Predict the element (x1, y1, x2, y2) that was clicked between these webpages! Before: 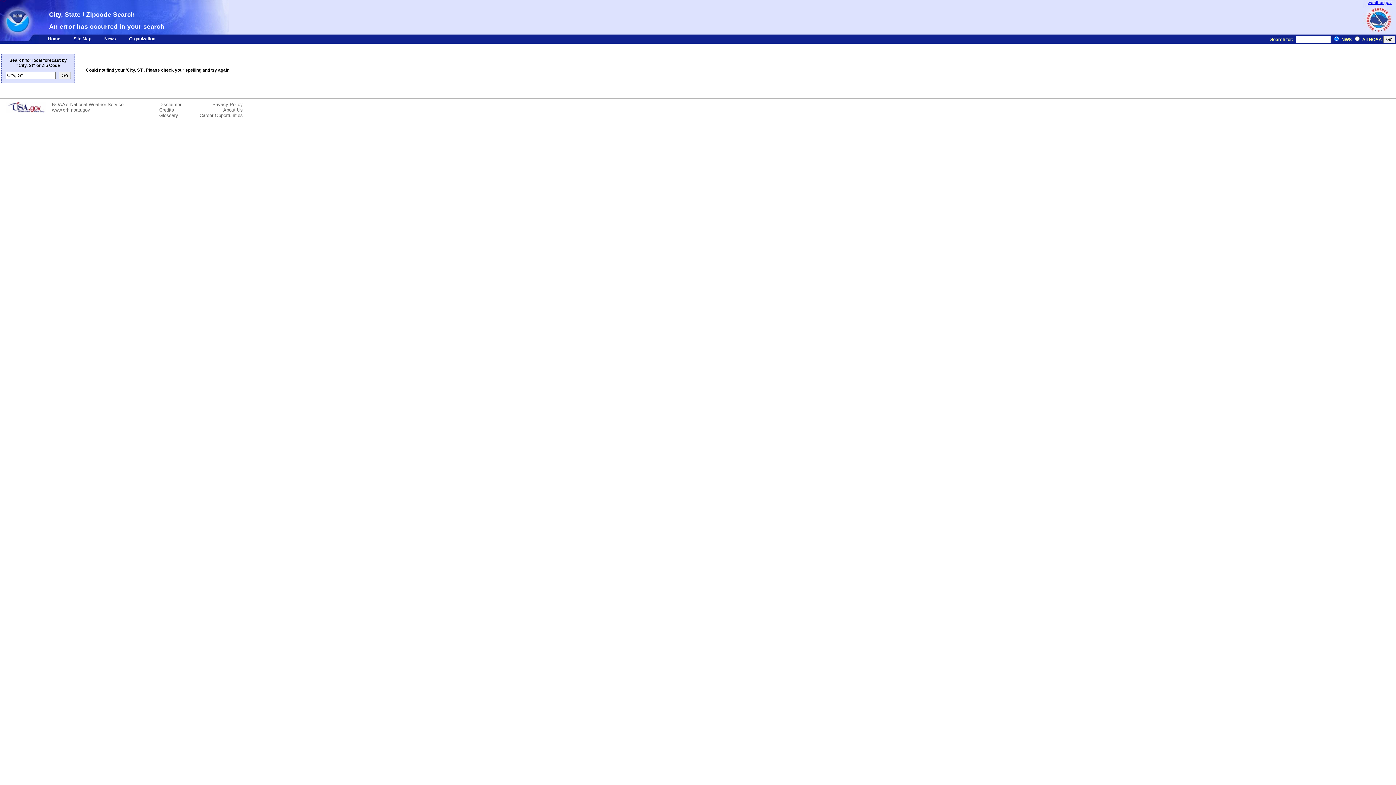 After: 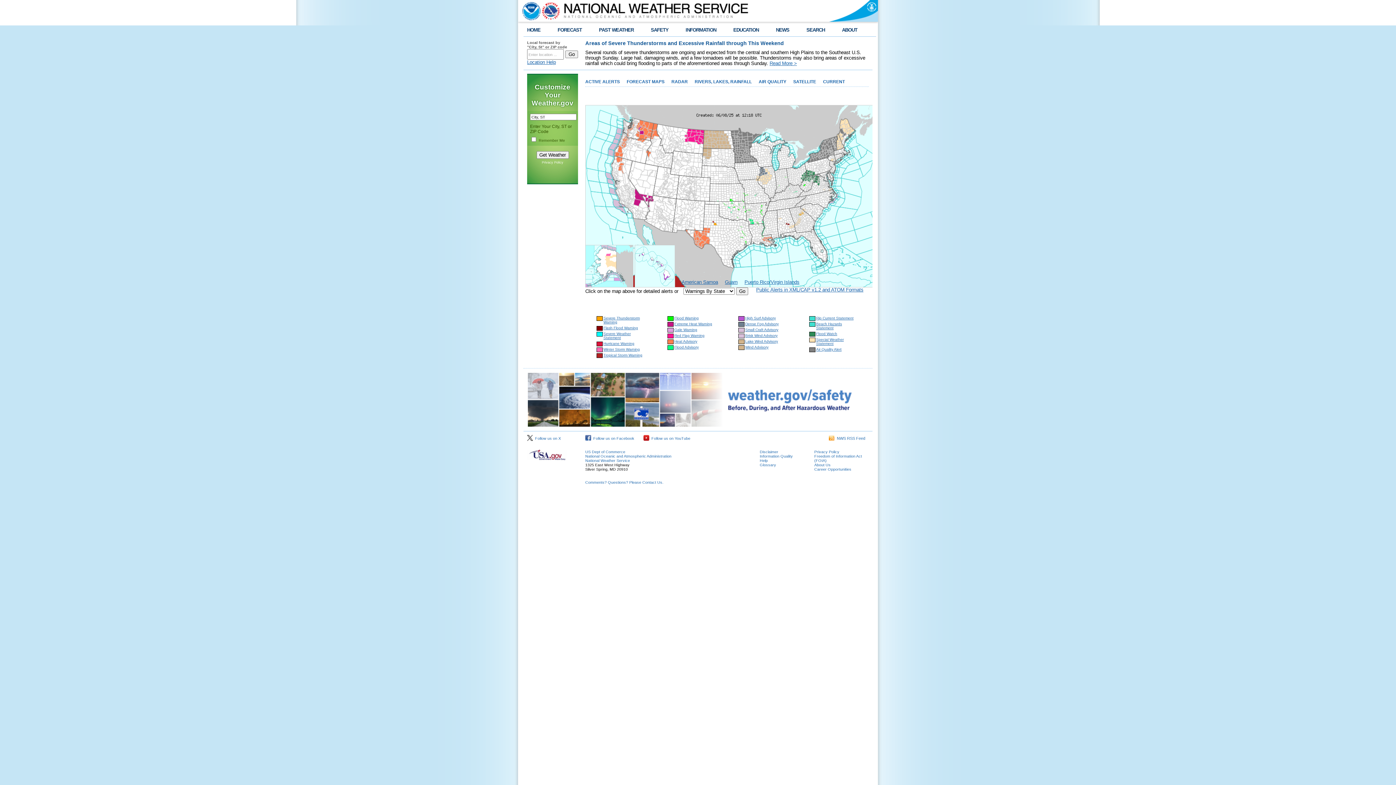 Action: label: Site Map bbox: (73, 36, 91, 41)